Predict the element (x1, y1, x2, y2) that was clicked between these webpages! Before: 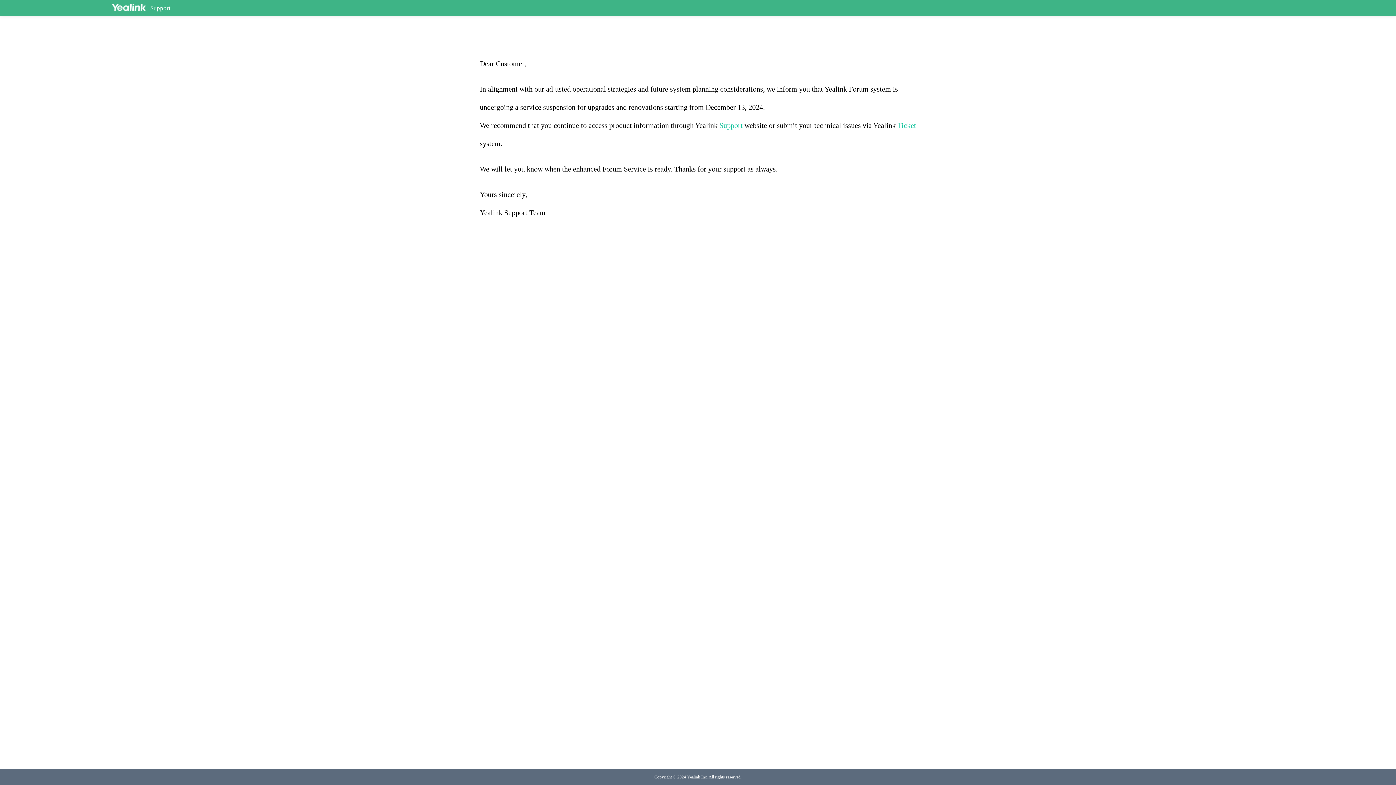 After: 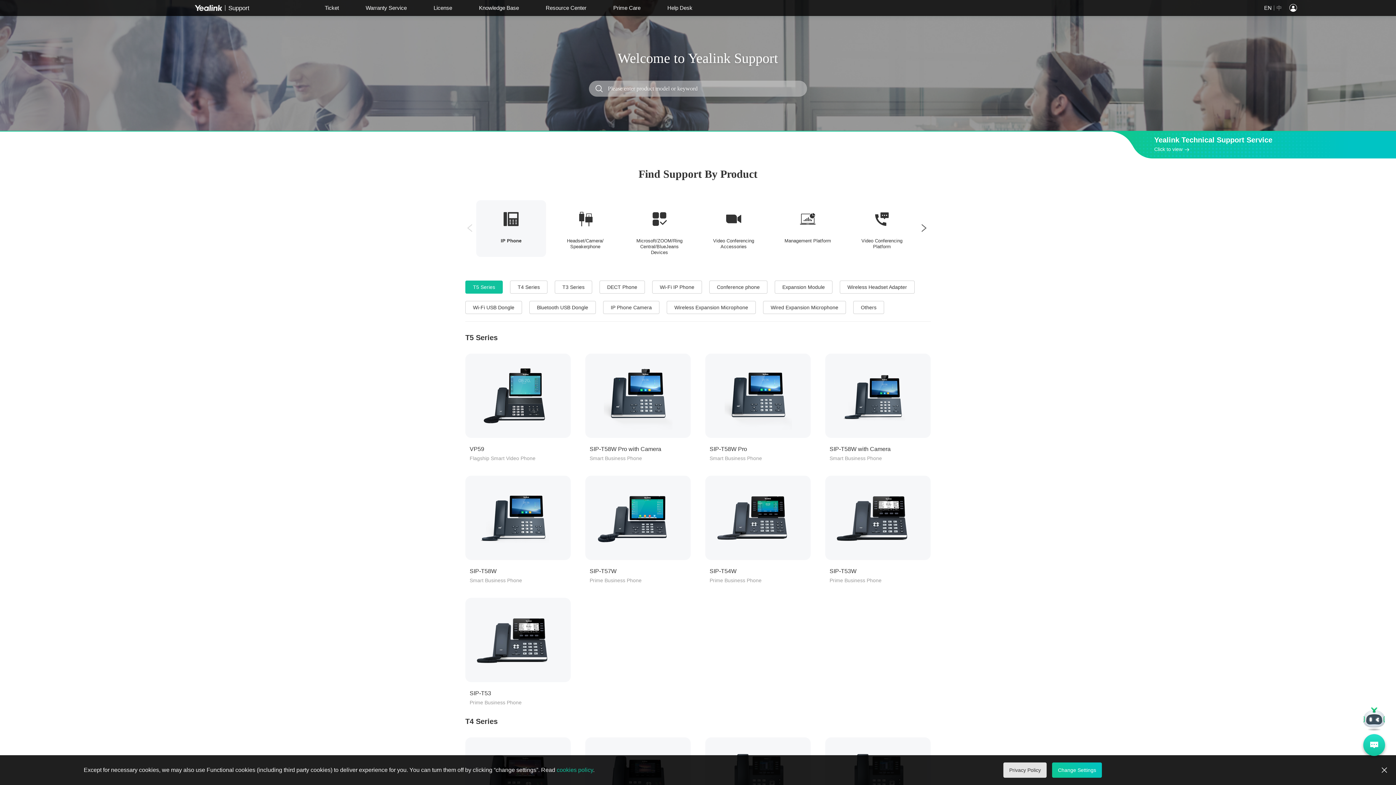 Action: bbox: (719, 121, 742, 129) label: Support